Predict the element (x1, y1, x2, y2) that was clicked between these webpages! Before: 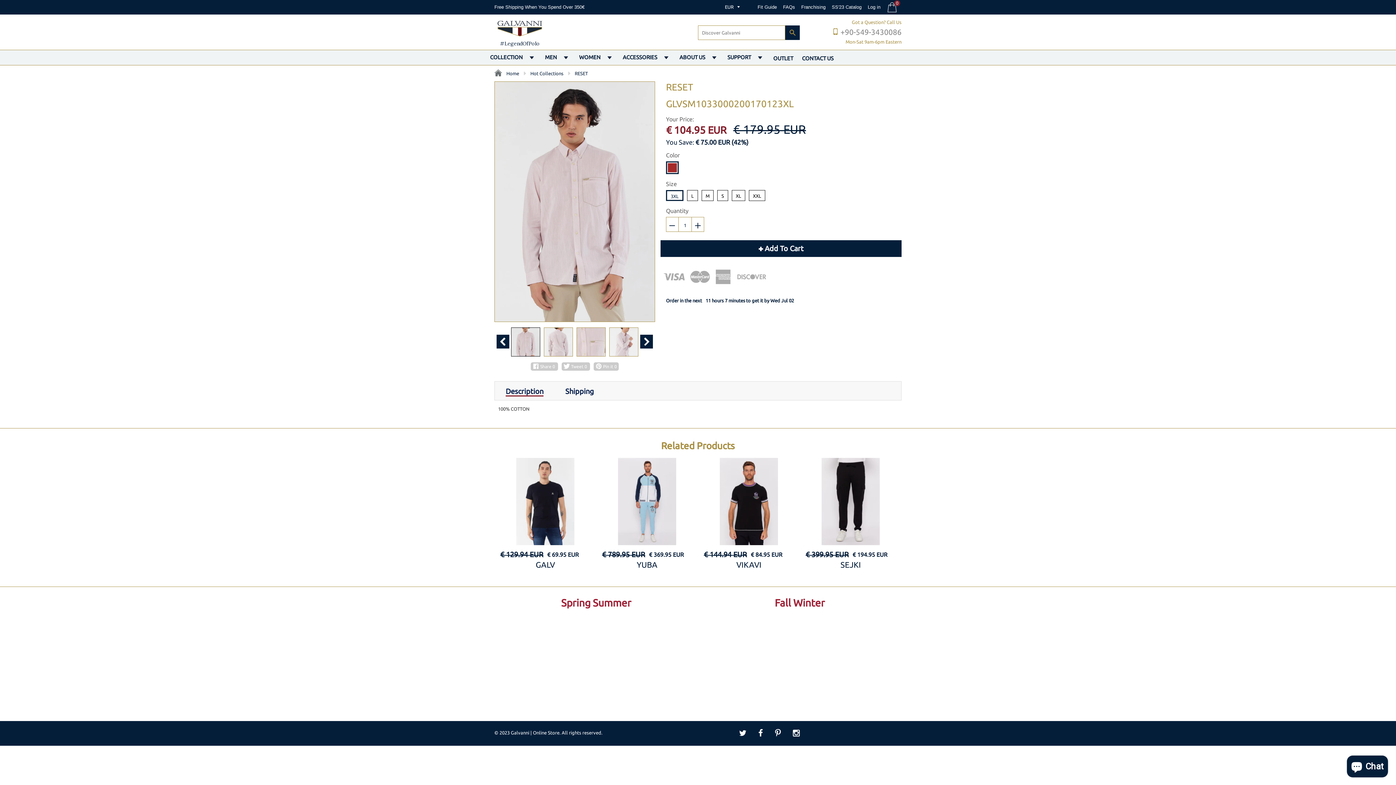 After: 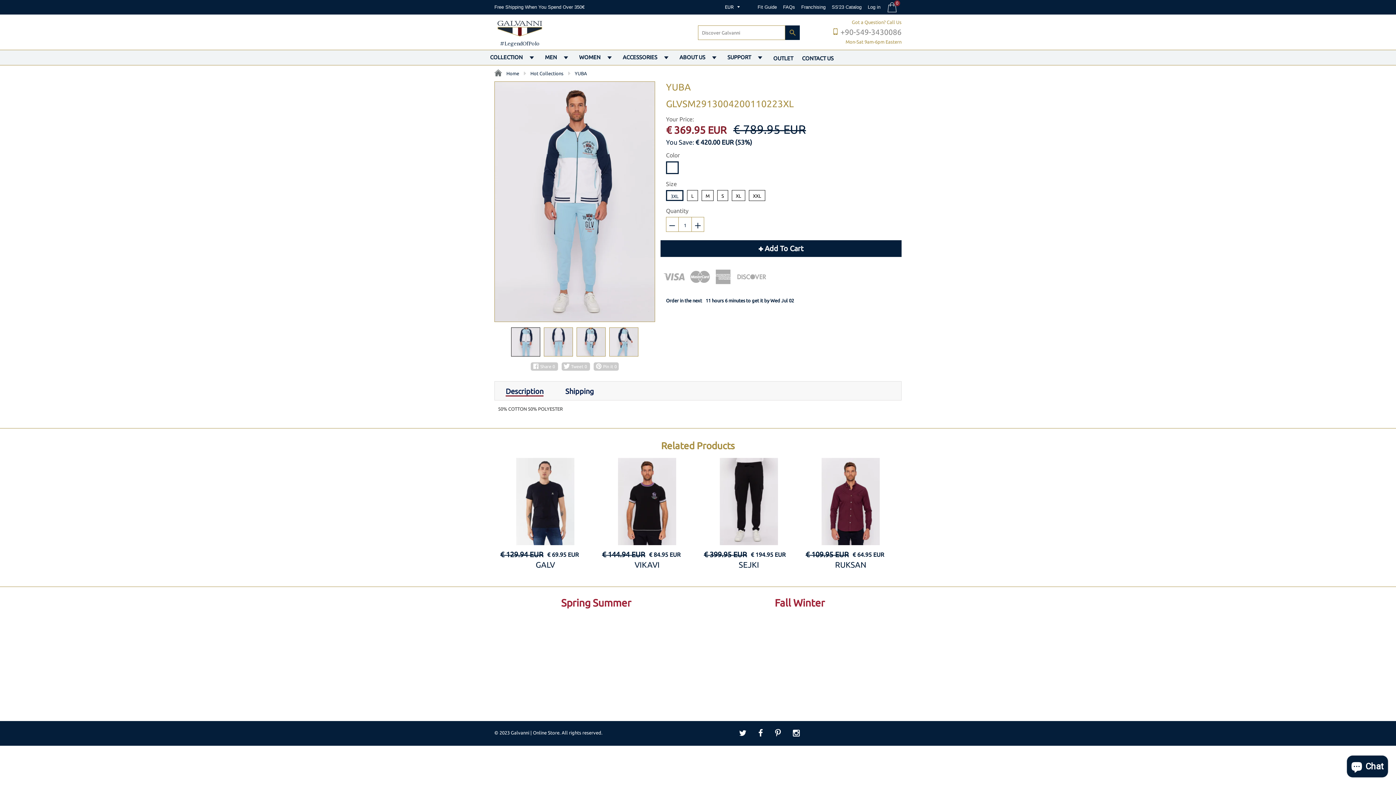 Action: label: YUBA bbox: (636, 560, 657, 569)